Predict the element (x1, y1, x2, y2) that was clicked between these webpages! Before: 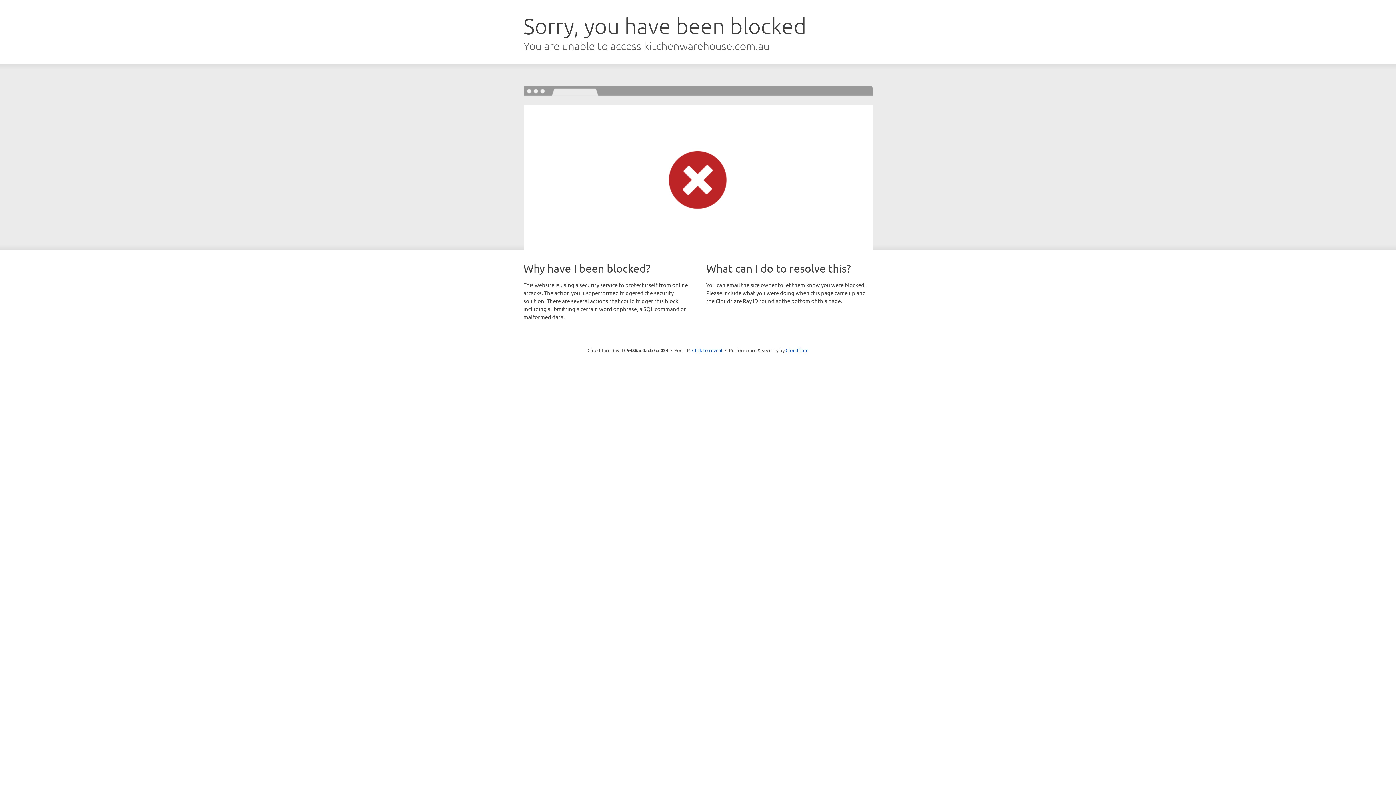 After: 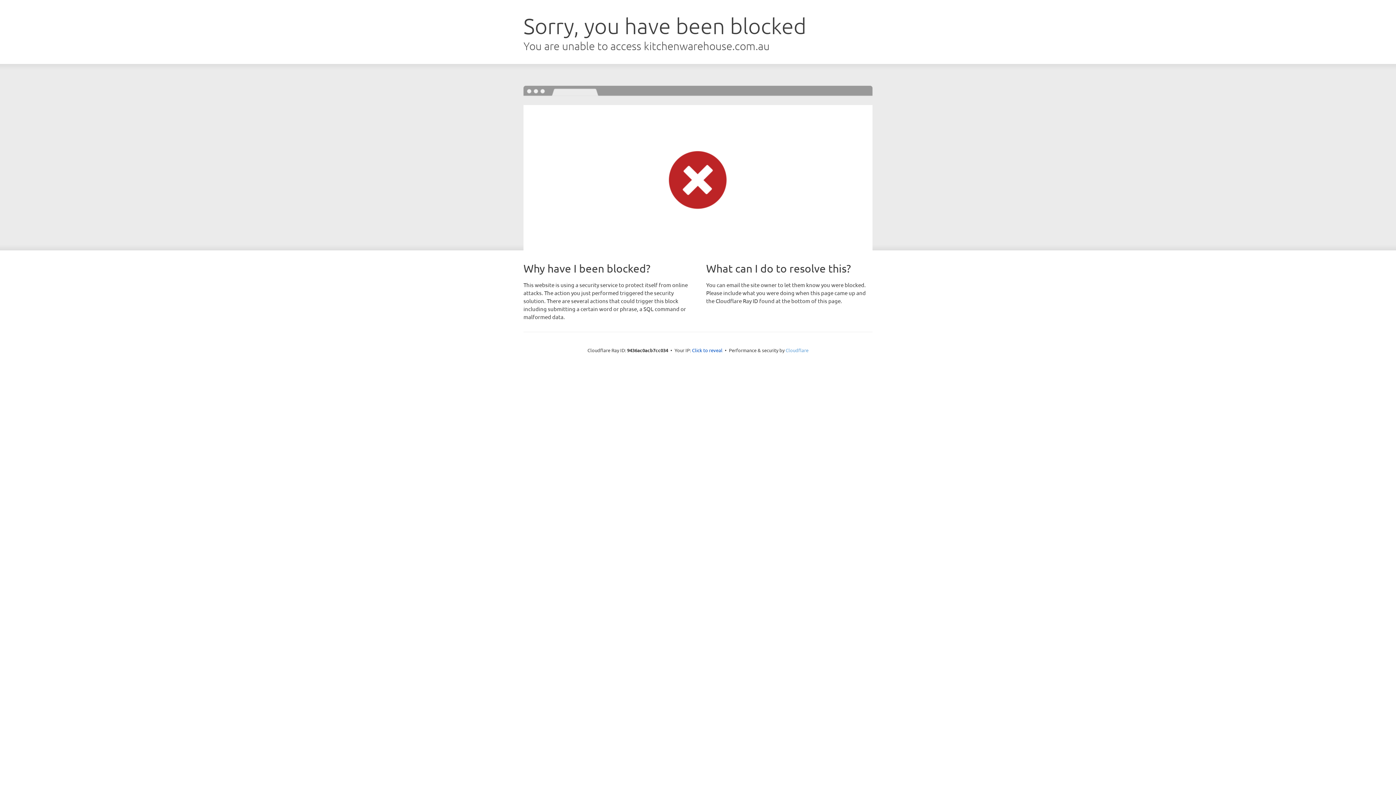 Action: bbox: (785, 347, 808, 353) label: Cloudflare